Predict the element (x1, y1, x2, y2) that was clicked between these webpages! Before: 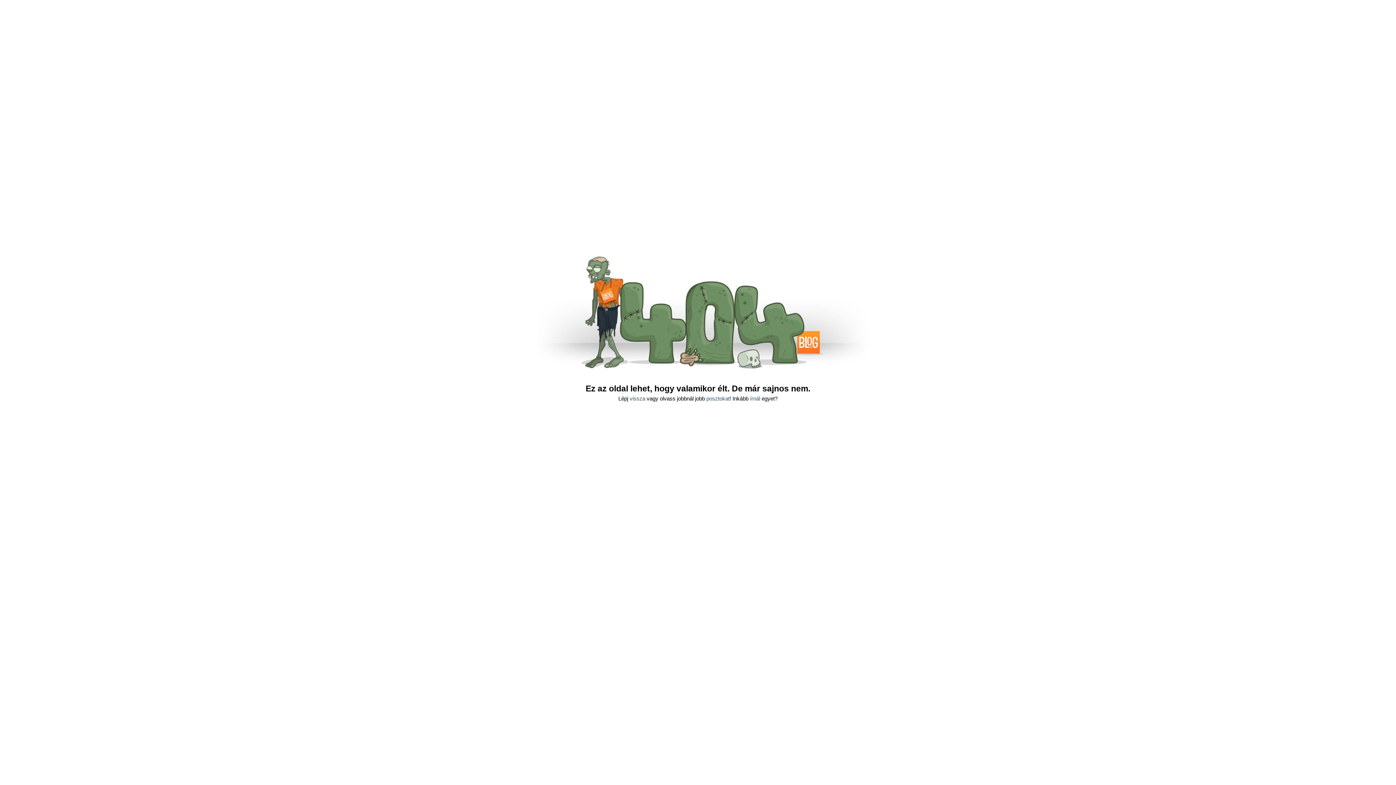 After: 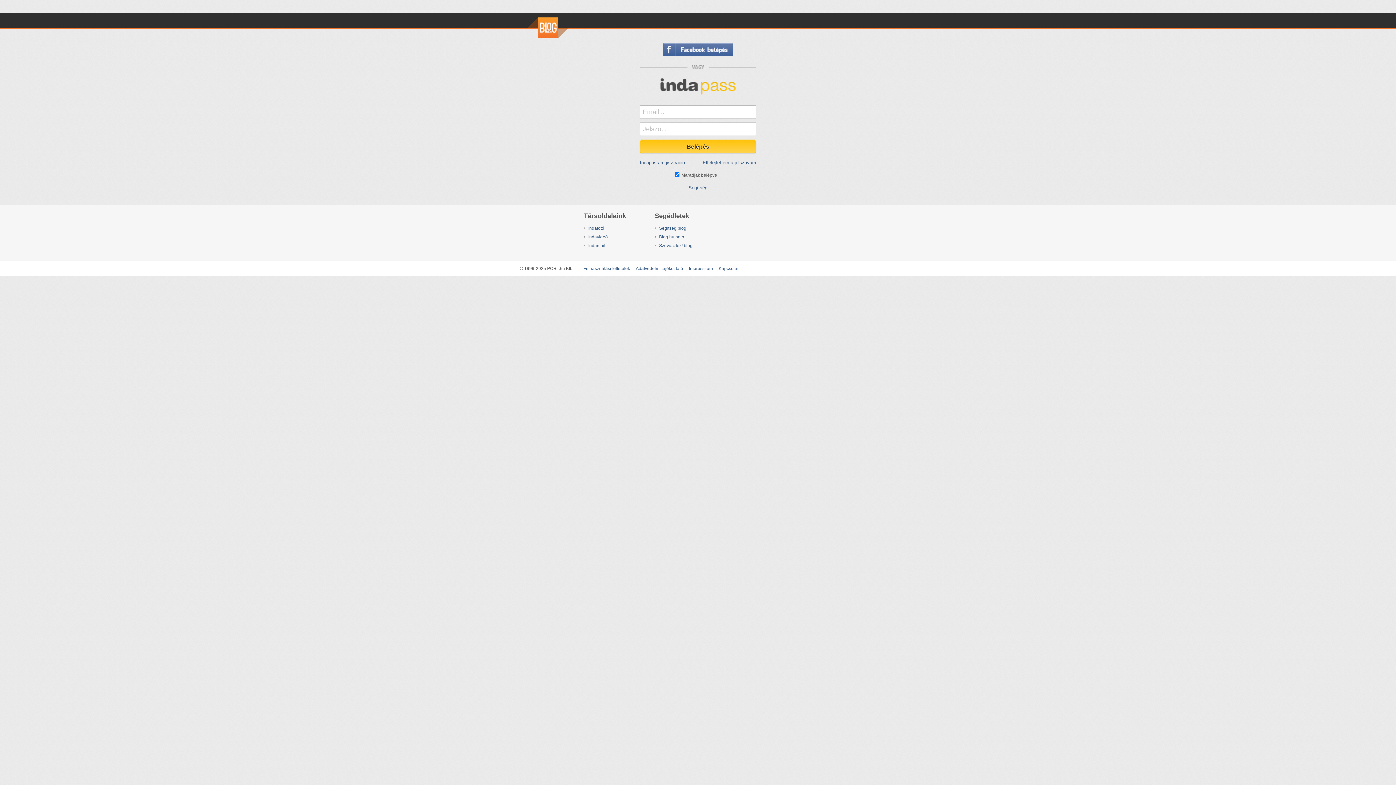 Action: bbox: (750, 395, 760, 401) label: írnál